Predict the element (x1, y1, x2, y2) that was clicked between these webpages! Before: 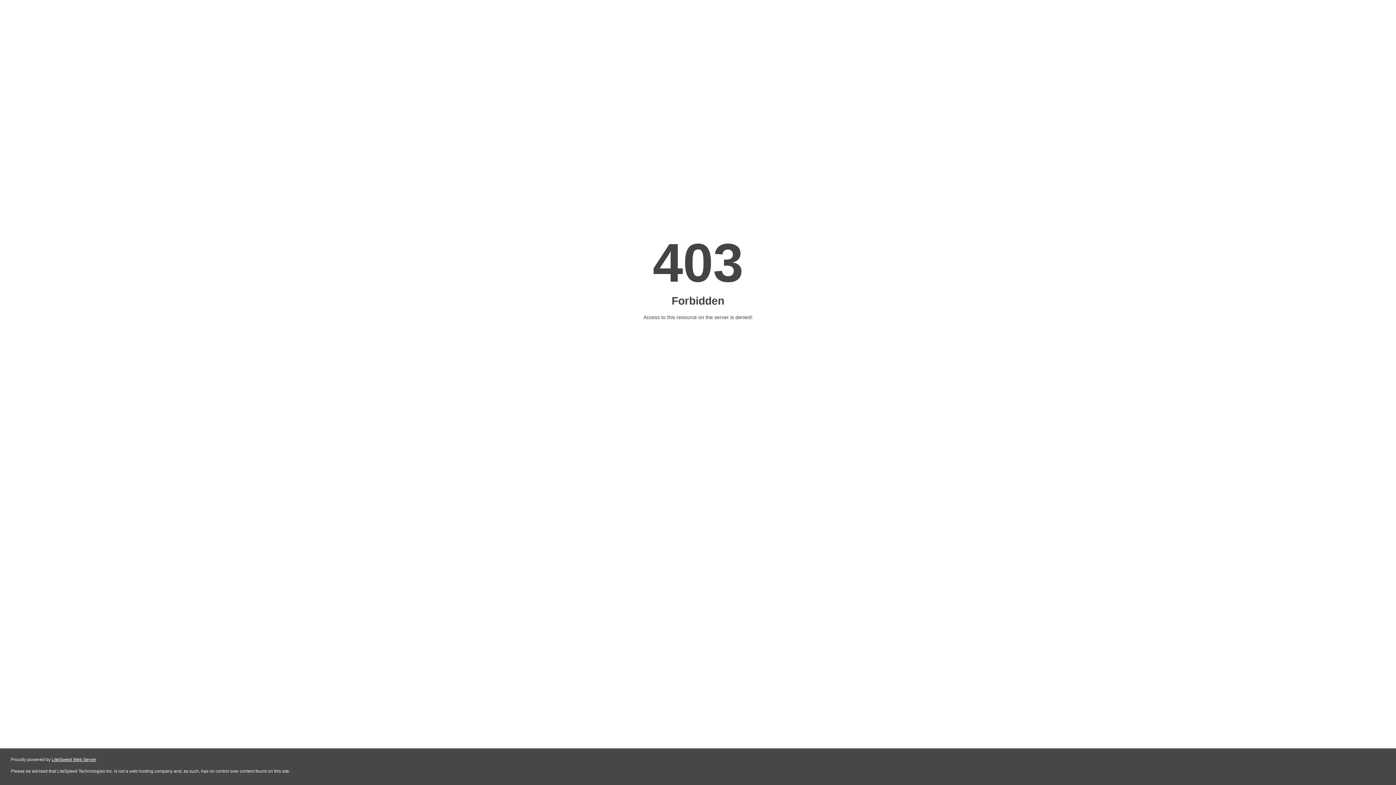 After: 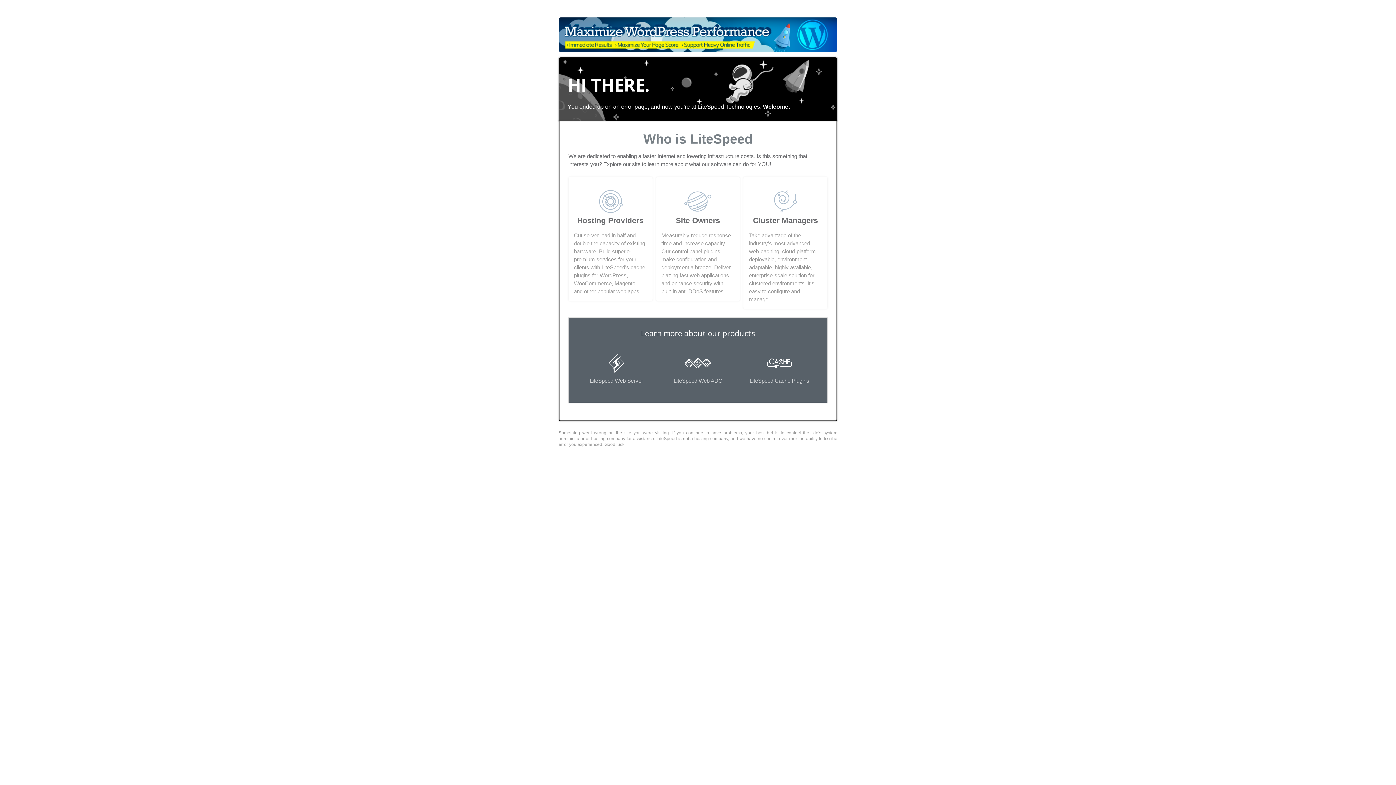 Action: bbox: (51, 757, 96, 762) label: LiteSpeed Web Server